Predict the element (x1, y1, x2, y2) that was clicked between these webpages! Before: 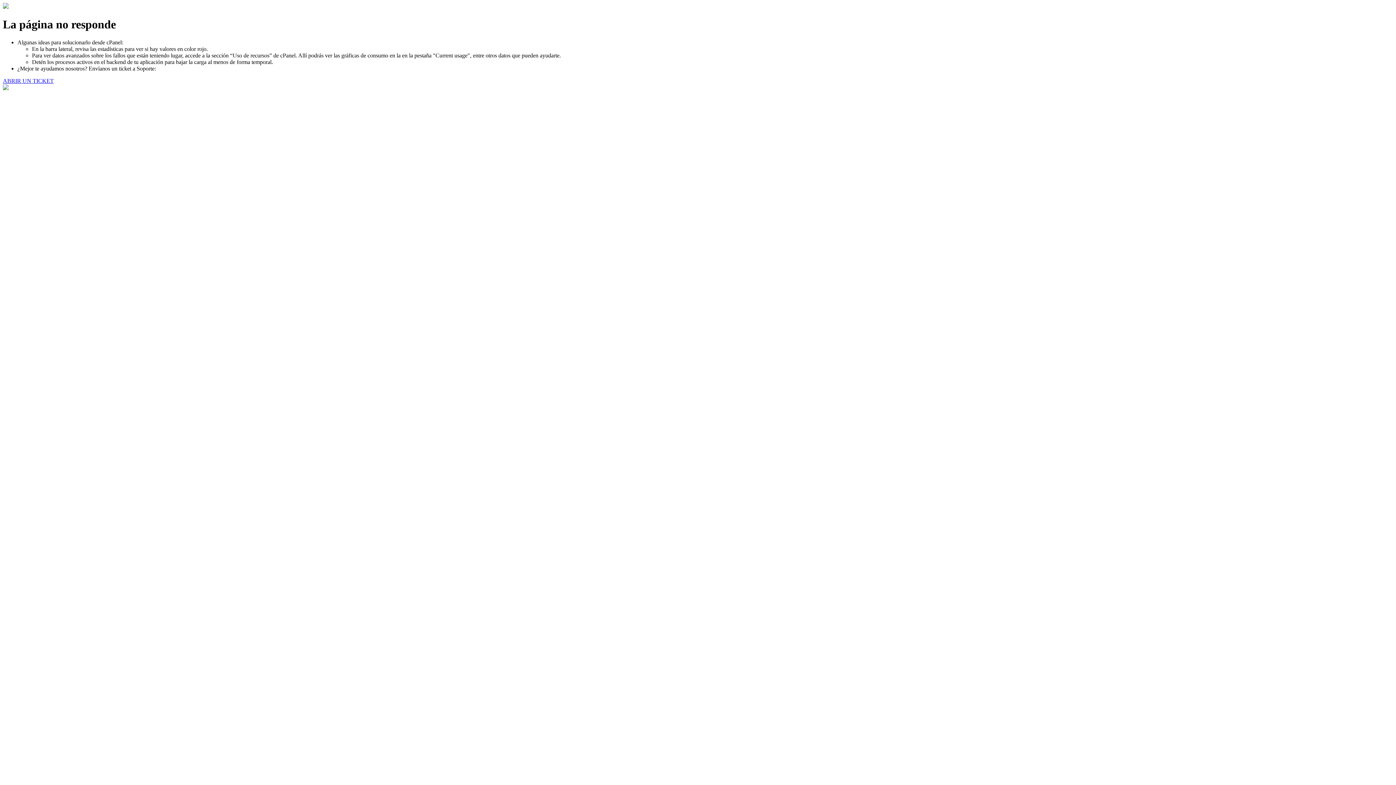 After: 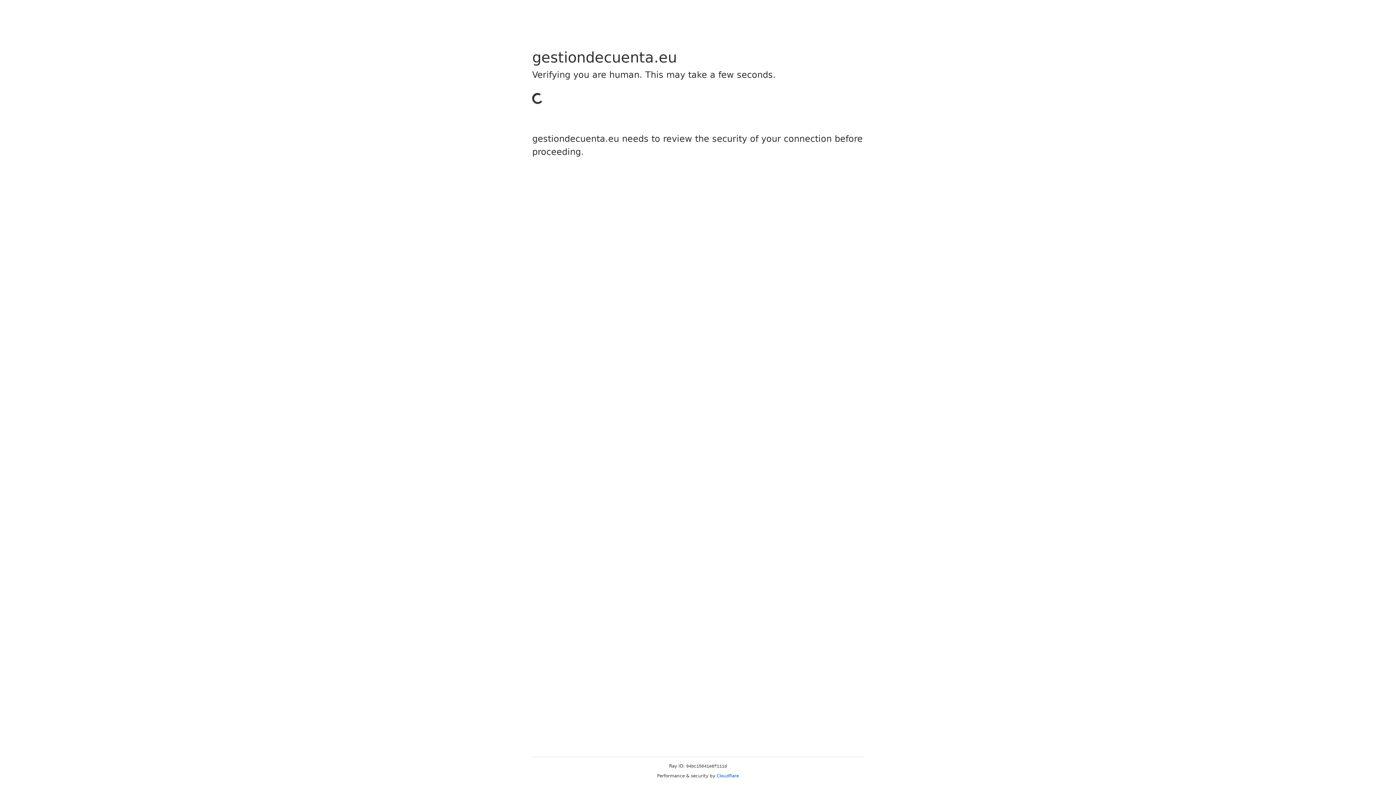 Action: label: ABRIR UN TICKET bbox: (2, 77, 53, 83)